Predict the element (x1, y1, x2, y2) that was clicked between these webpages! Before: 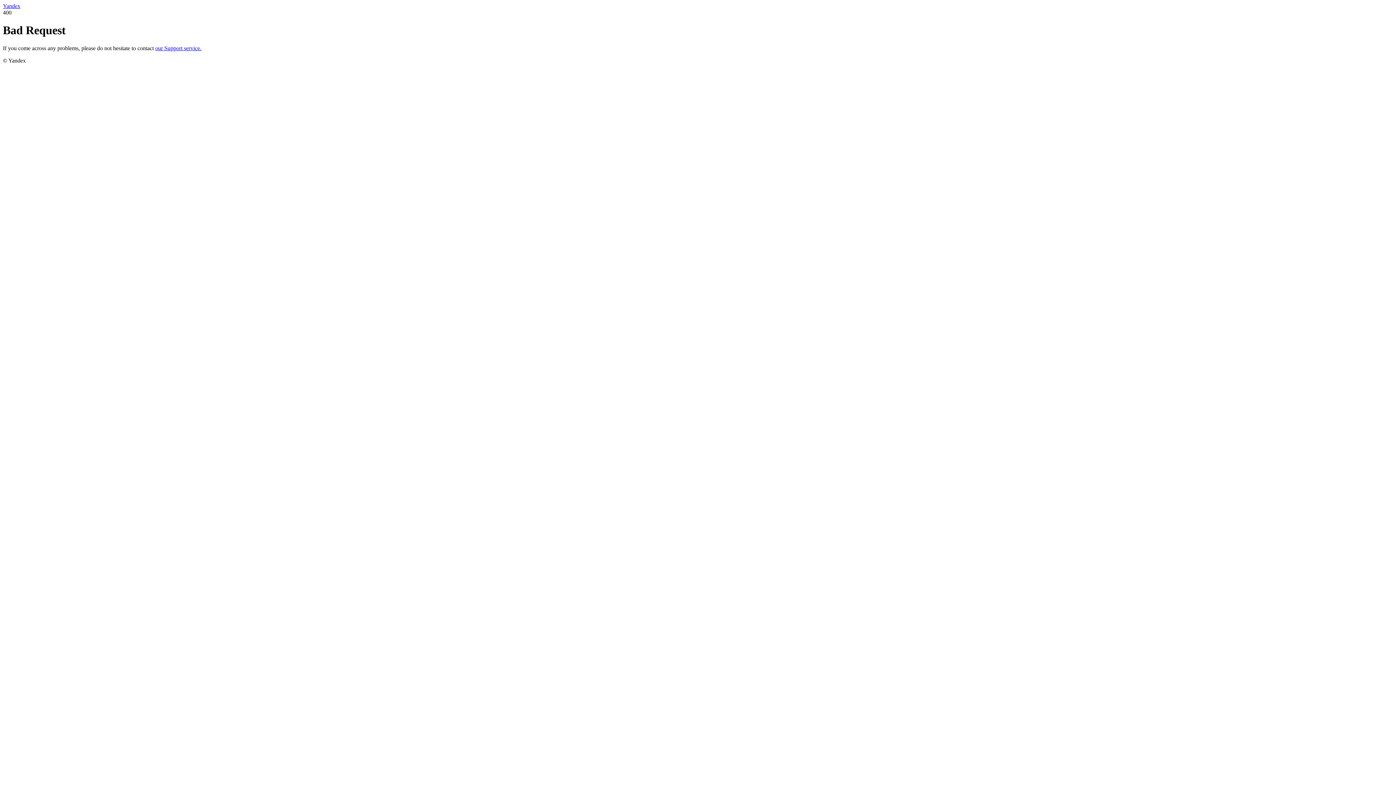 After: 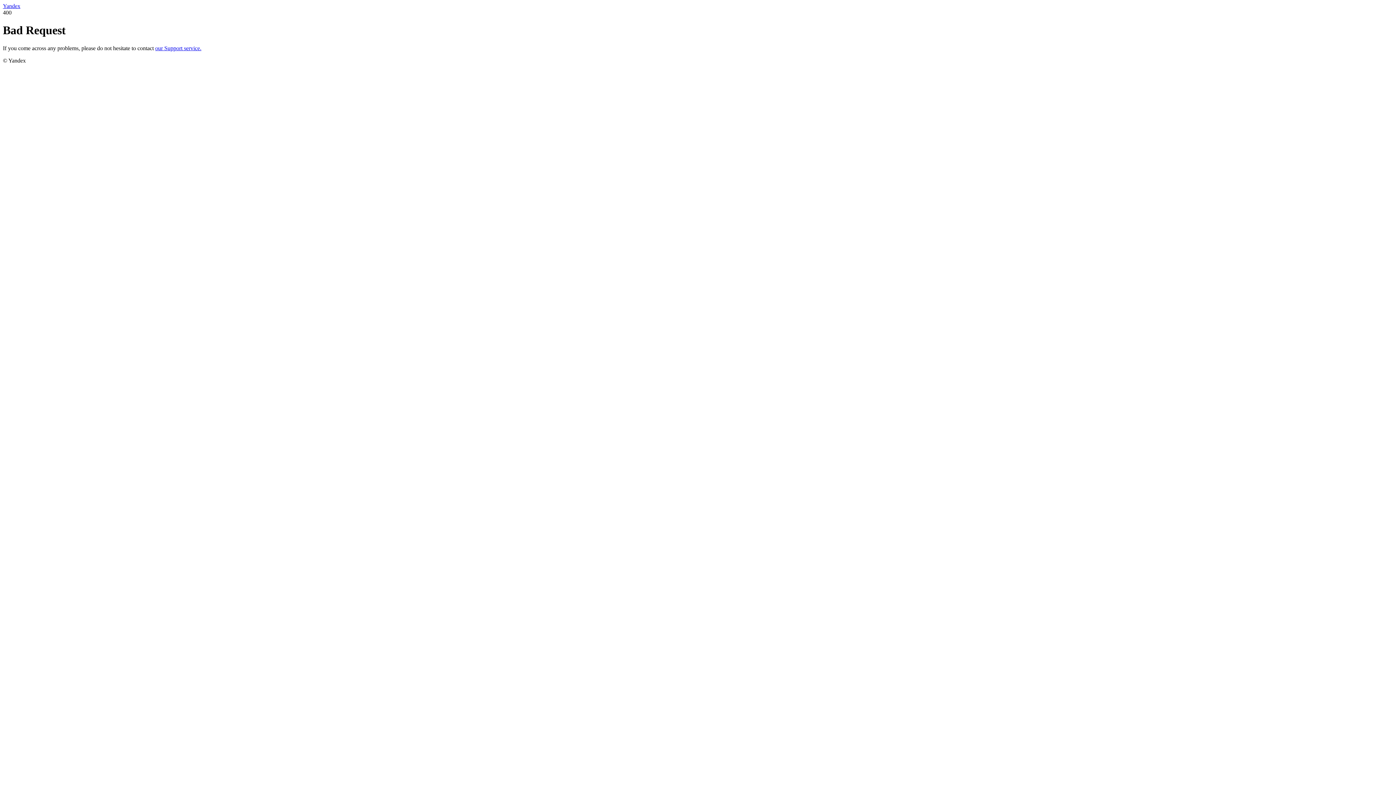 Action: bbox: (2, 2, 20, 9) label: Yandex